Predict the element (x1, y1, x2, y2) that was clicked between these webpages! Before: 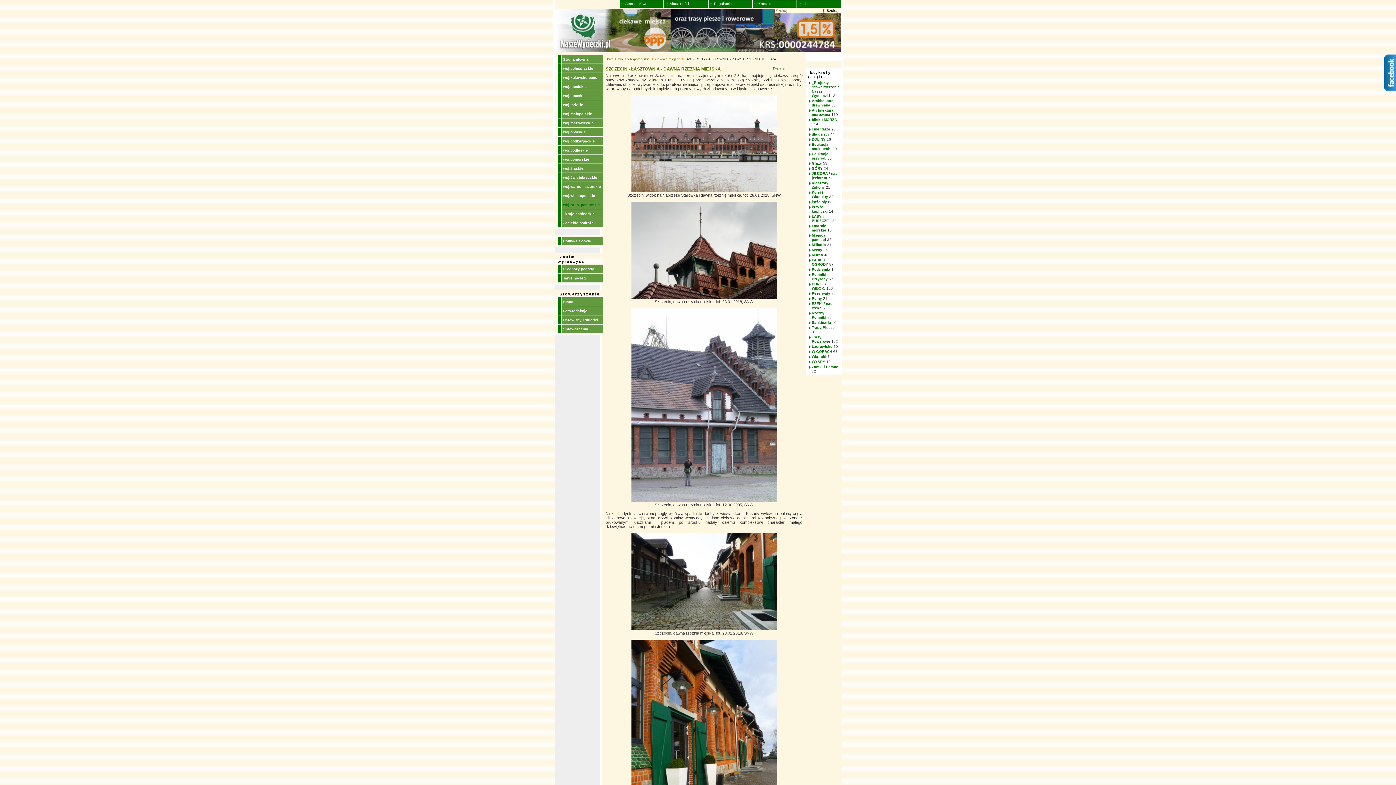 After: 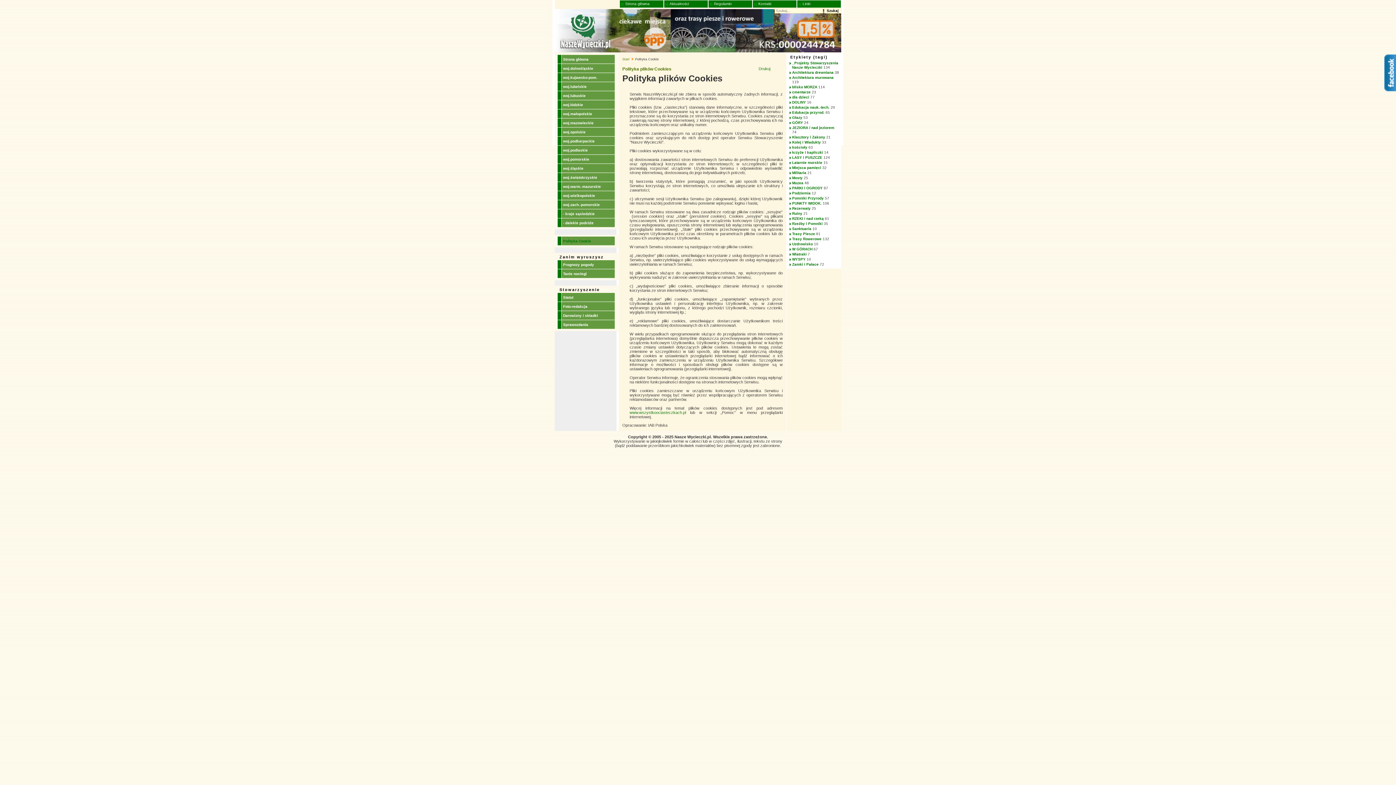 Action: label: Polityka Cookie bbox: (557, 236, 602, 245)